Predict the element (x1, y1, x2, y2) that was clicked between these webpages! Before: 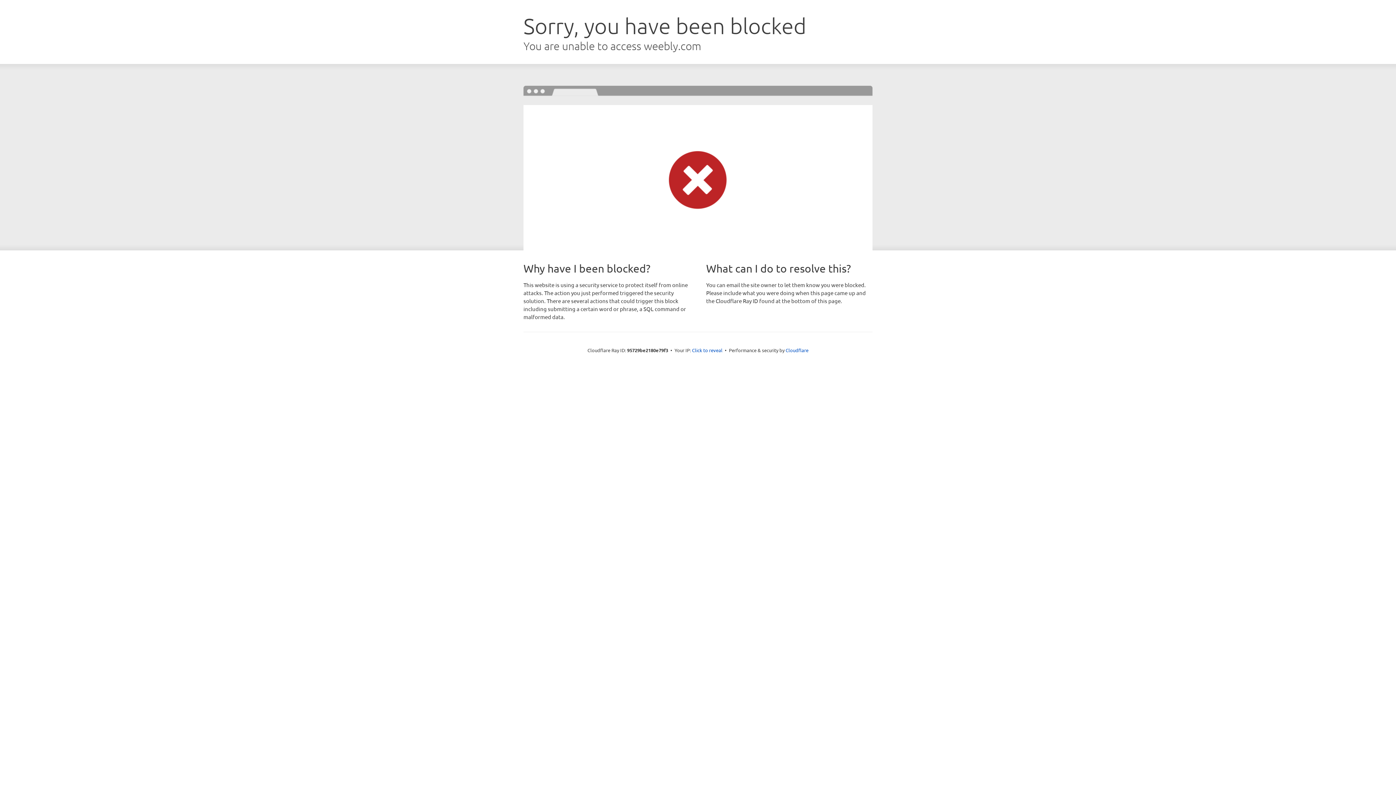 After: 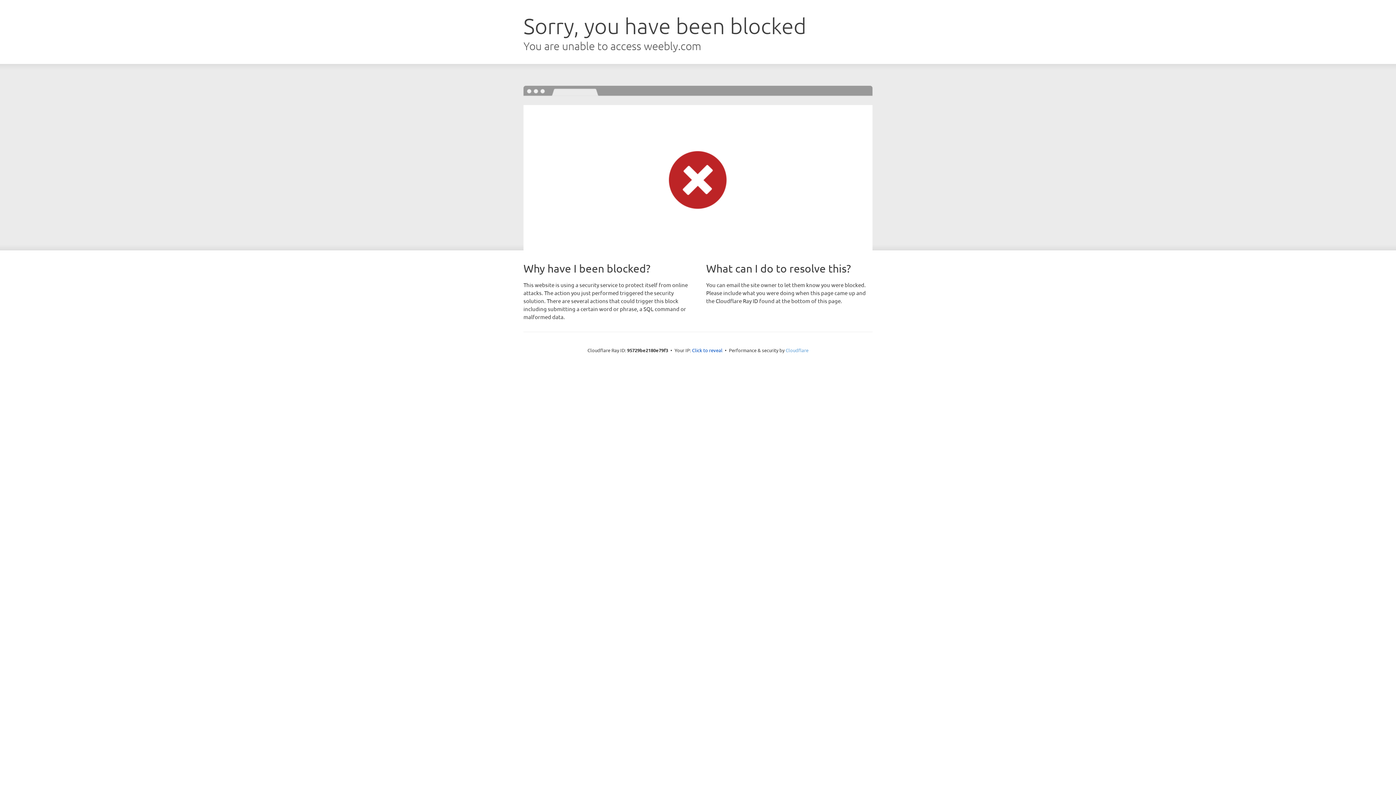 Action: label: Cloudflare bbox: (785, 347, 808, 353)